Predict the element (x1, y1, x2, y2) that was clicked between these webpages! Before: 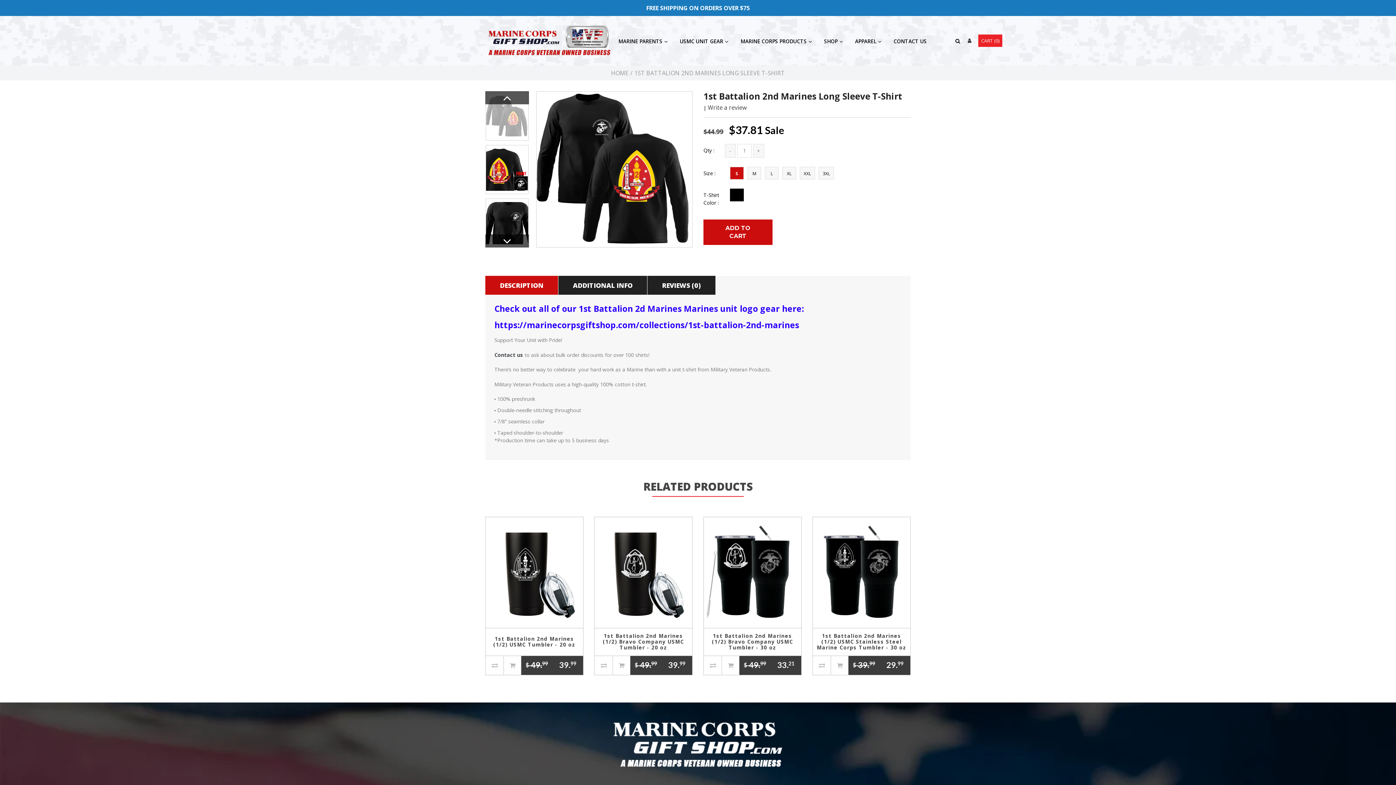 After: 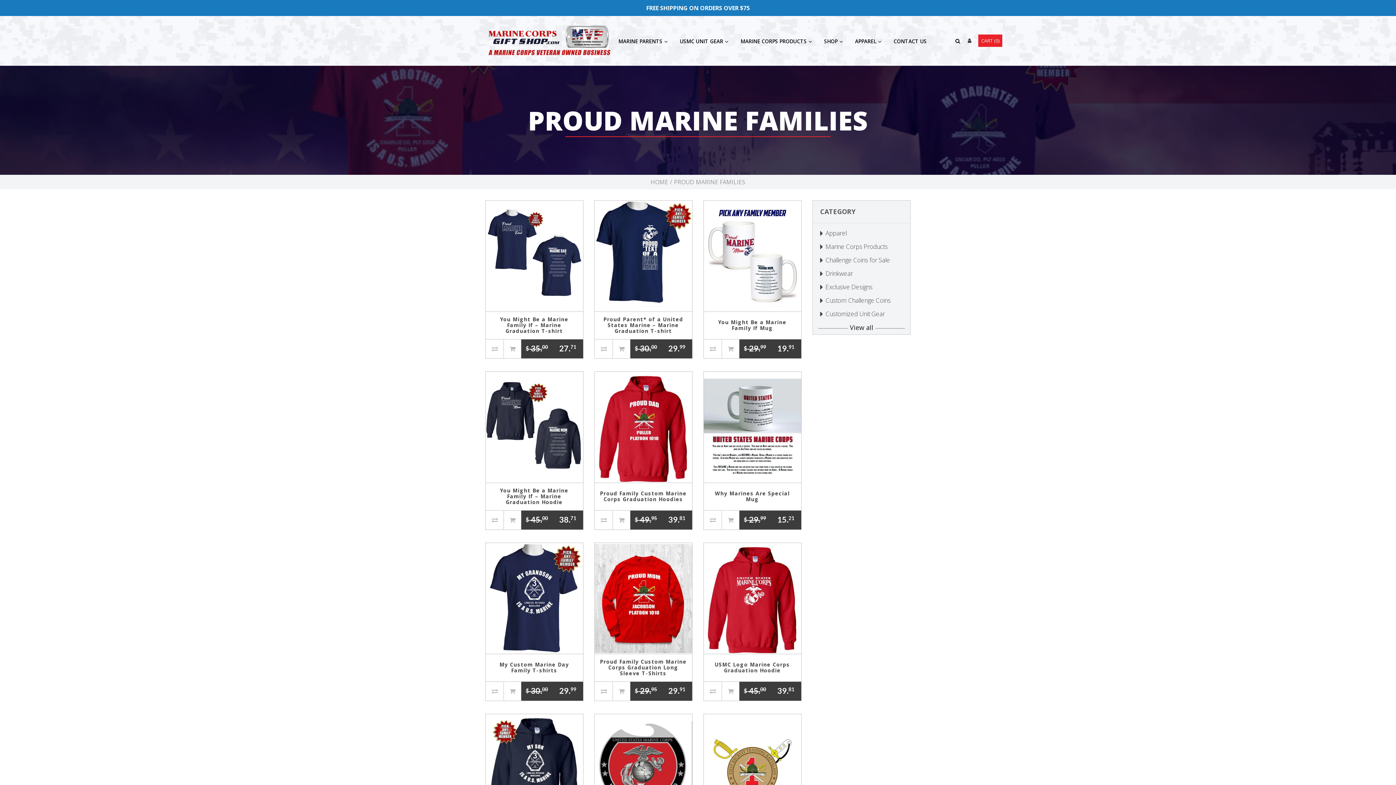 Action: label: MARINE PARENTS  bbox: (613, 37, 673, 45)